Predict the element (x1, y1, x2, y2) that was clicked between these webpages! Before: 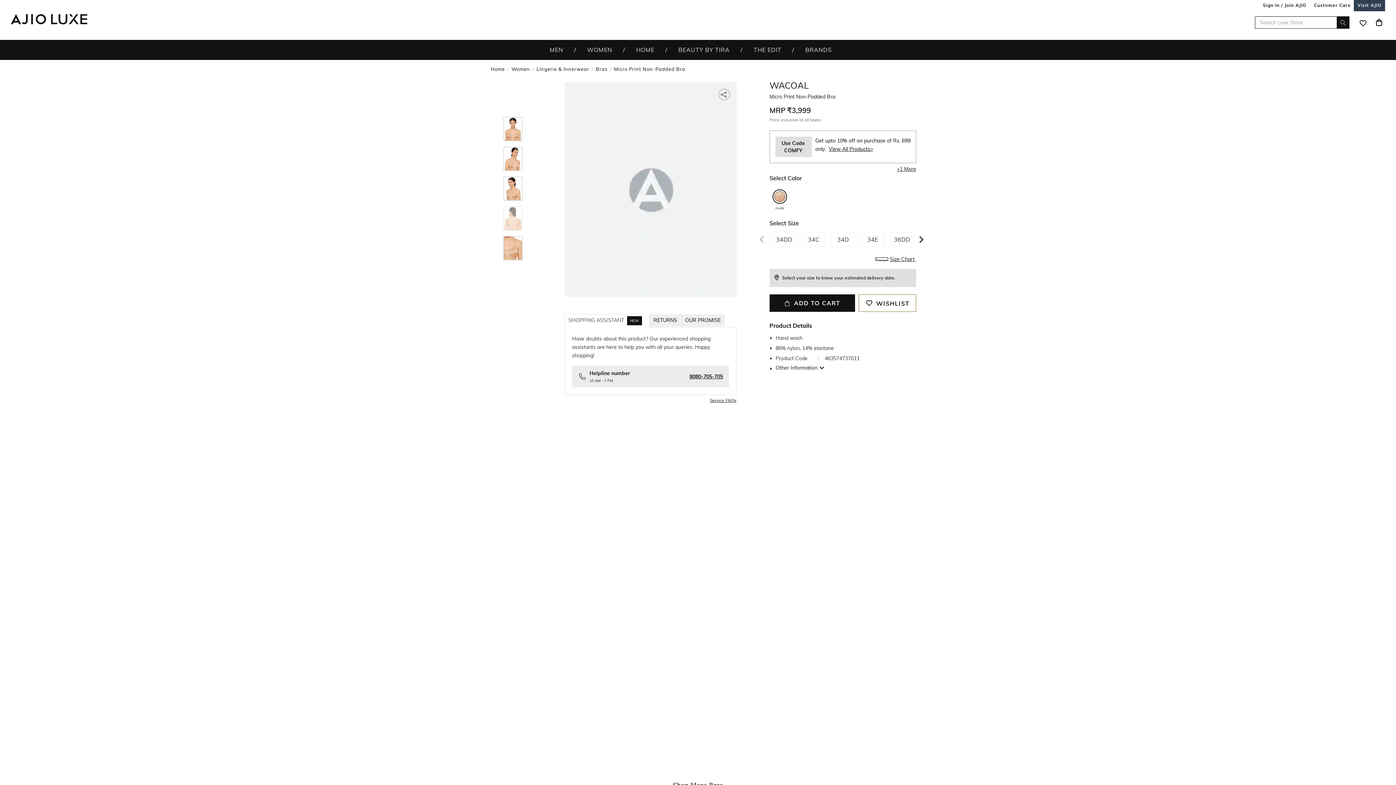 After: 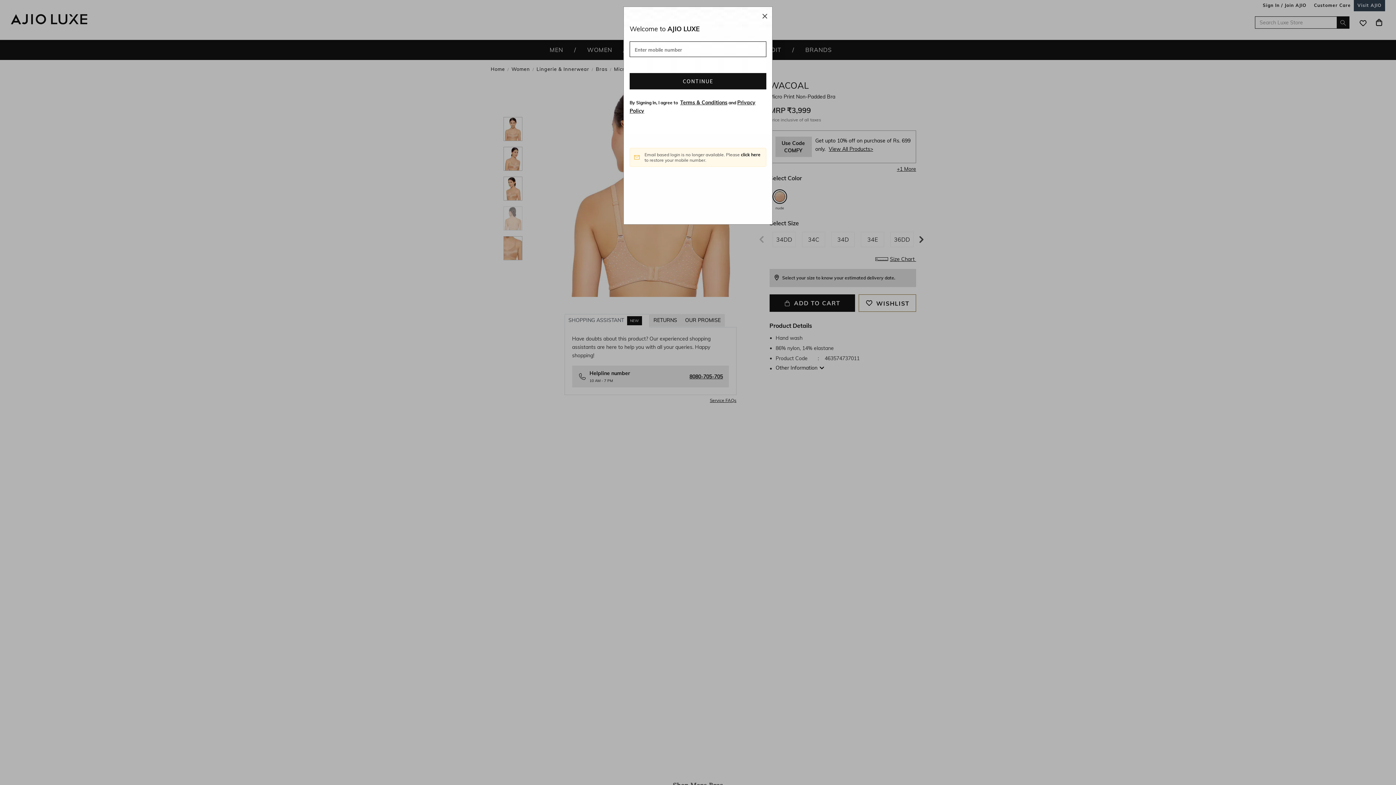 Action: label: Sign In / Join Ajio bbox: (1263, 2, 1306, 8)